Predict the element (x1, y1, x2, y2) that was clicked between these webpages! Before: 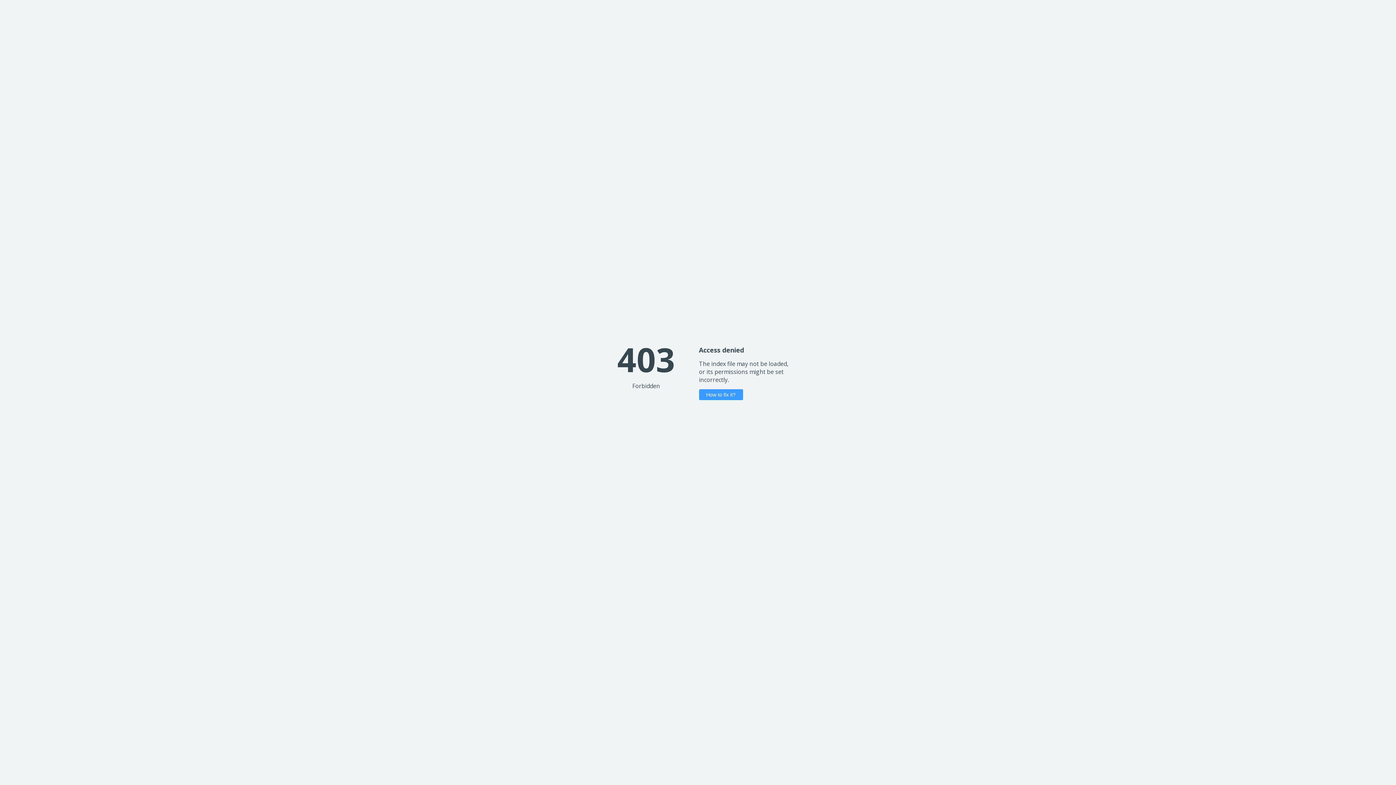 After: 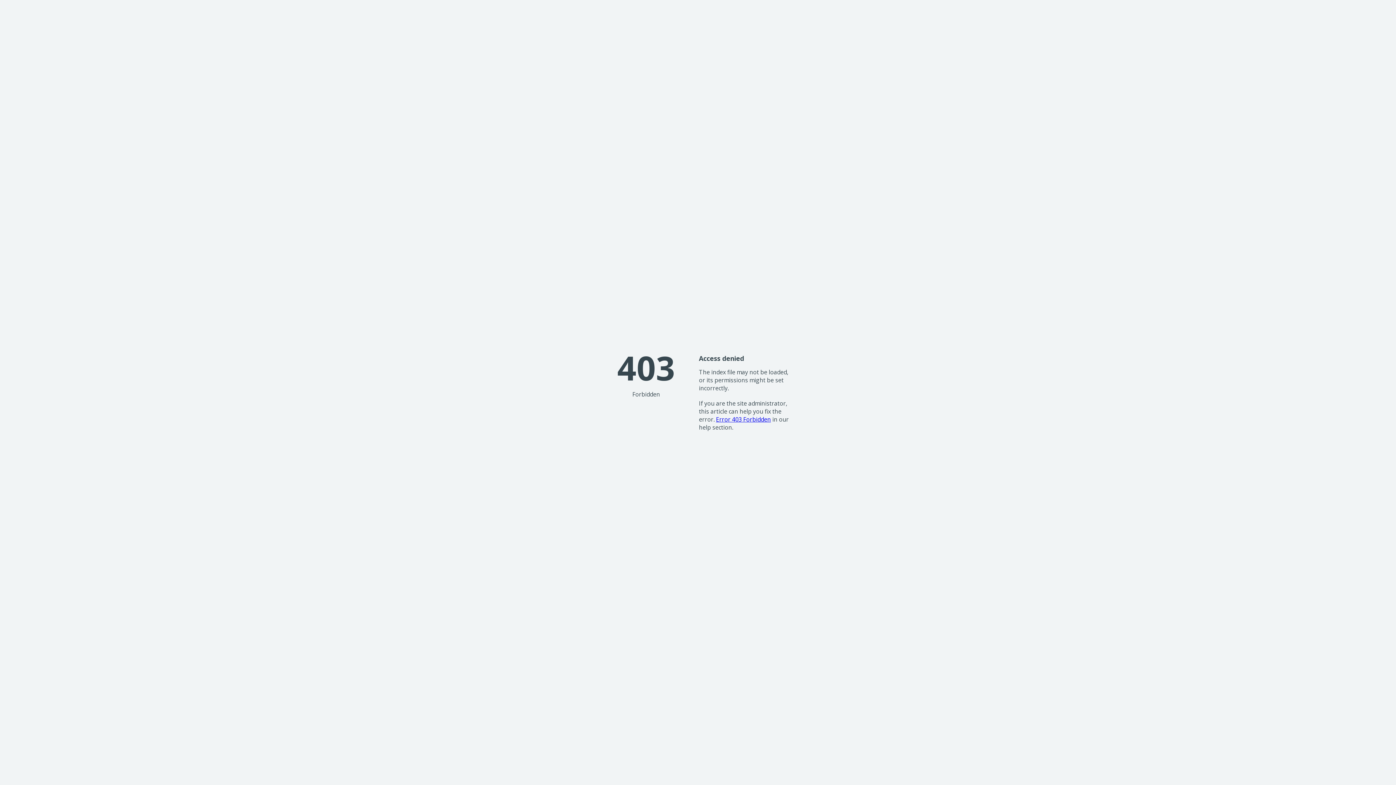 Action: bbox: (699, 389, 743, 400) label: How to fix it?